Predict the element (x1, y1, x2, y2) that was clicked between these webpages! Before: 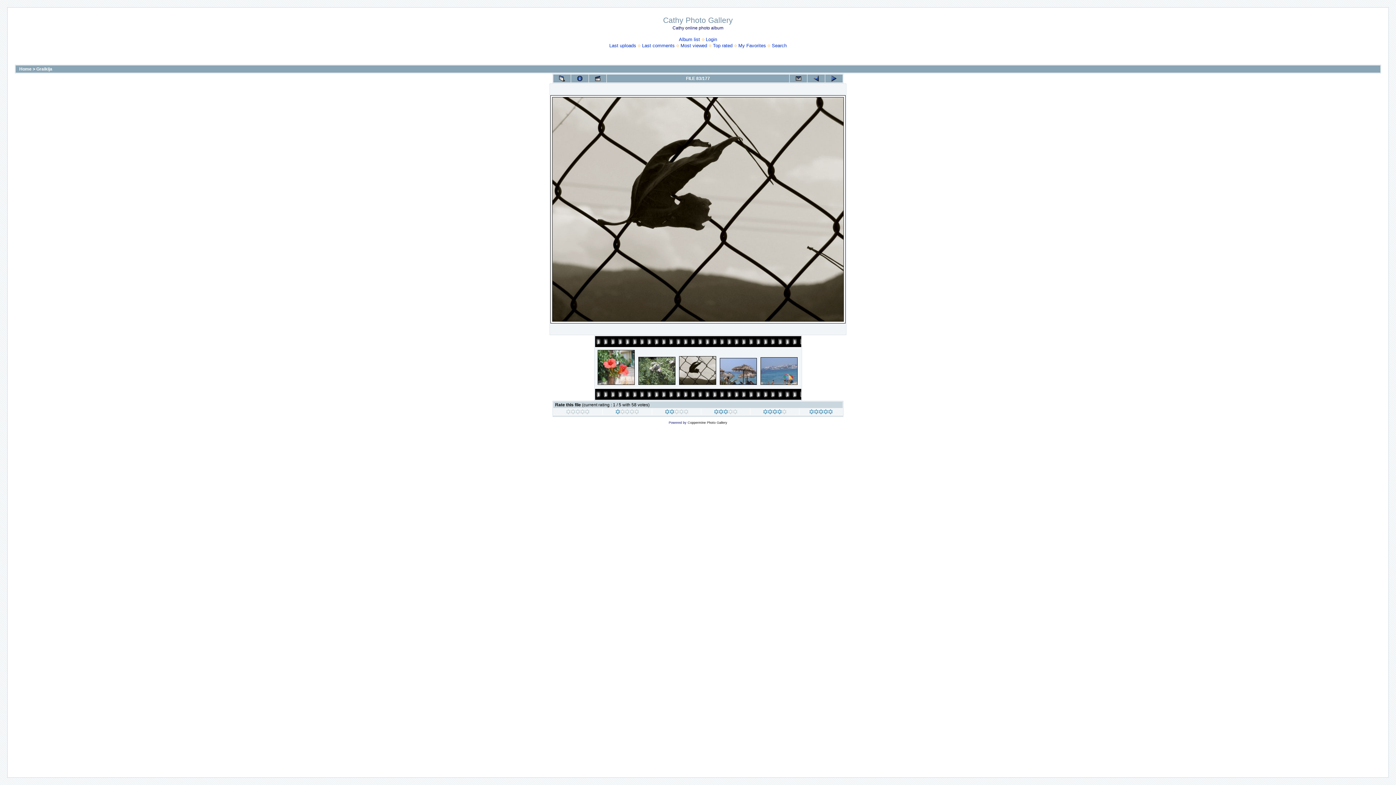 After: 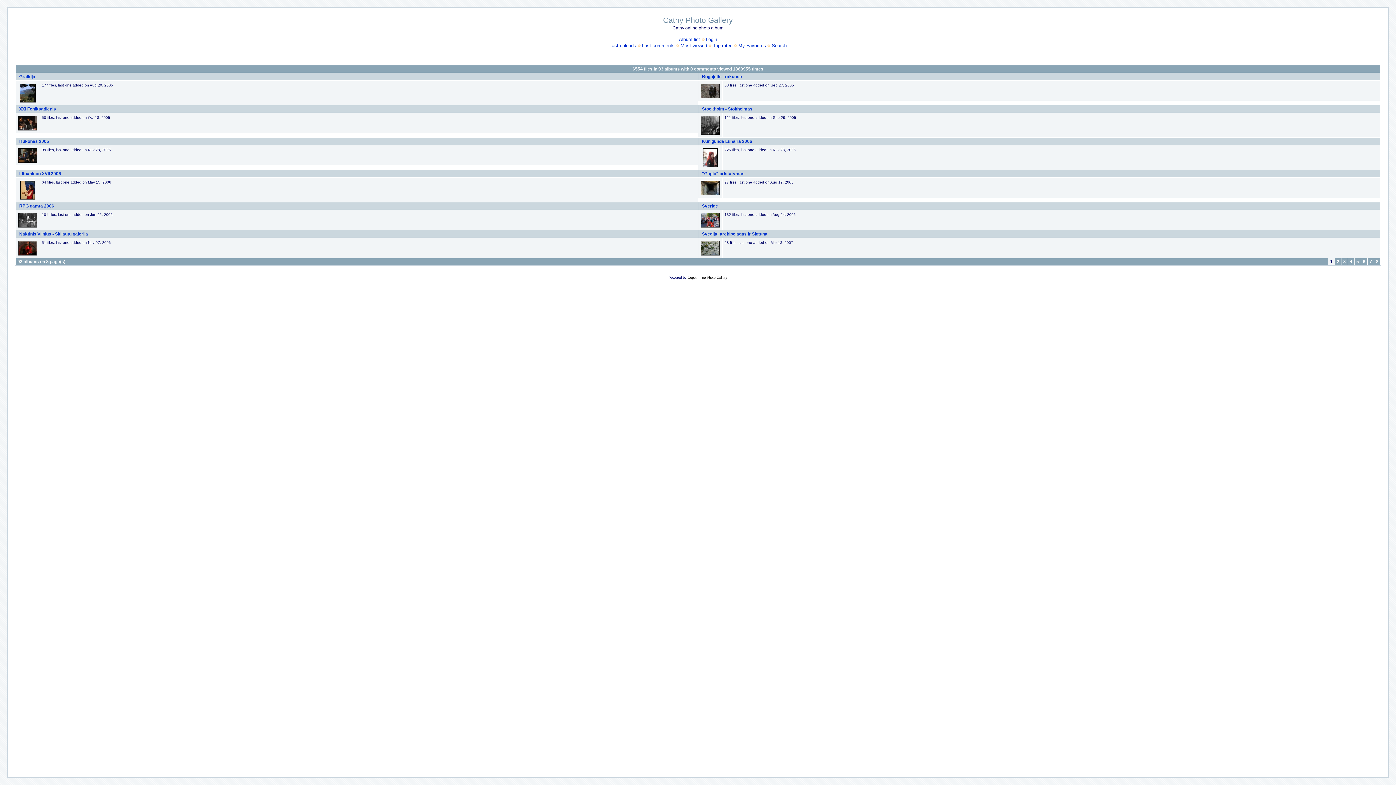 Action: label: Home bbox: (19, 66, 31, 71)